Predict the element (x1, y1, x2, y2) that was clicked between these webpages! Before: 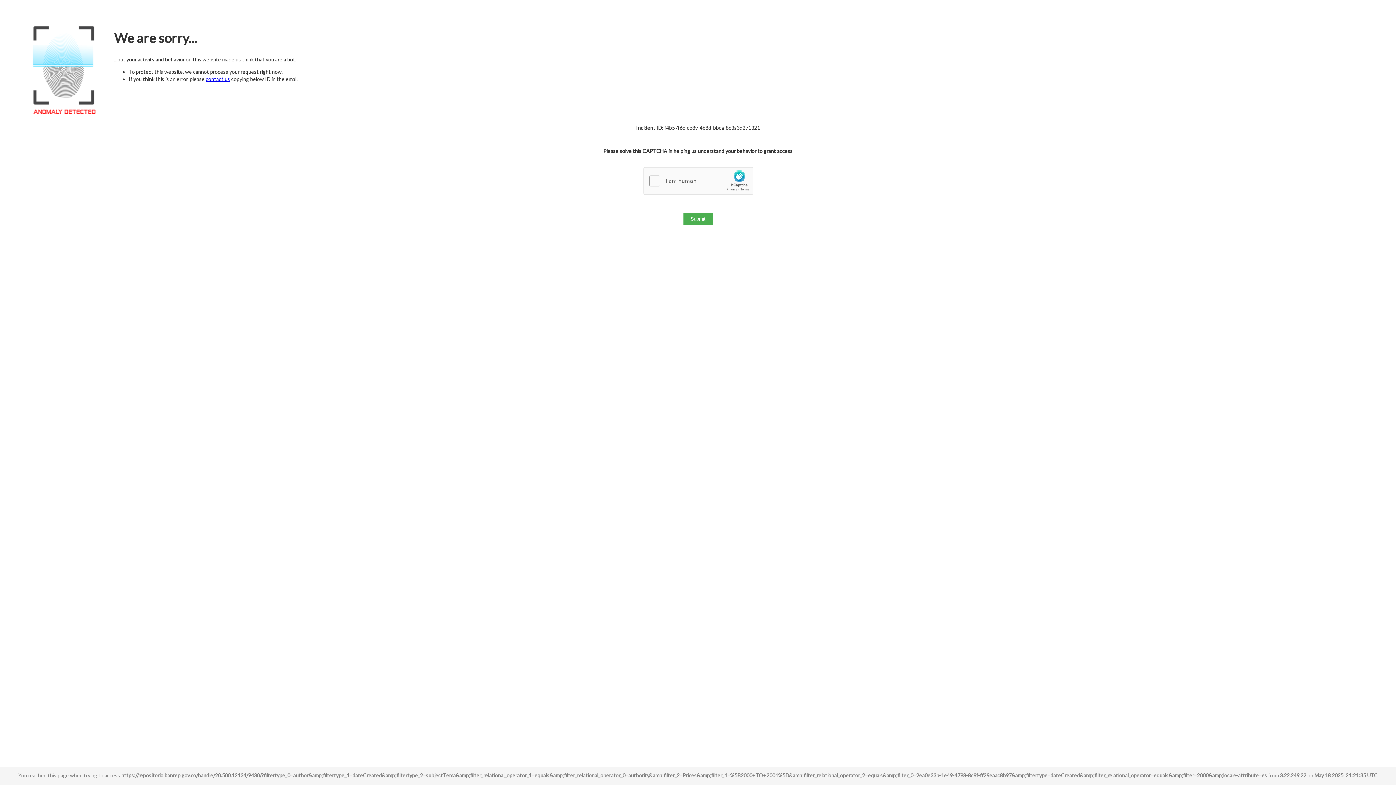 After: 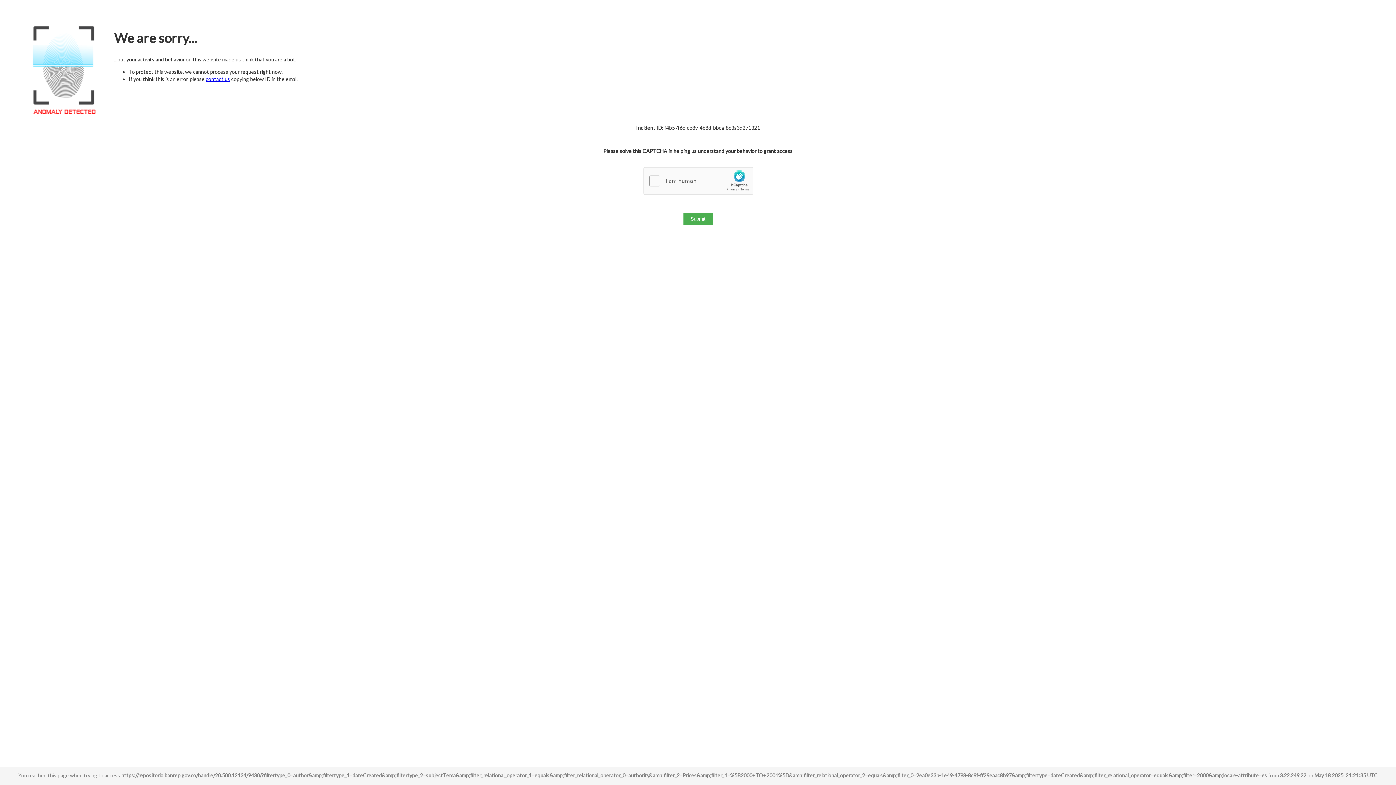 Action: label: contact us bbox: (205, 76, 230, 82)